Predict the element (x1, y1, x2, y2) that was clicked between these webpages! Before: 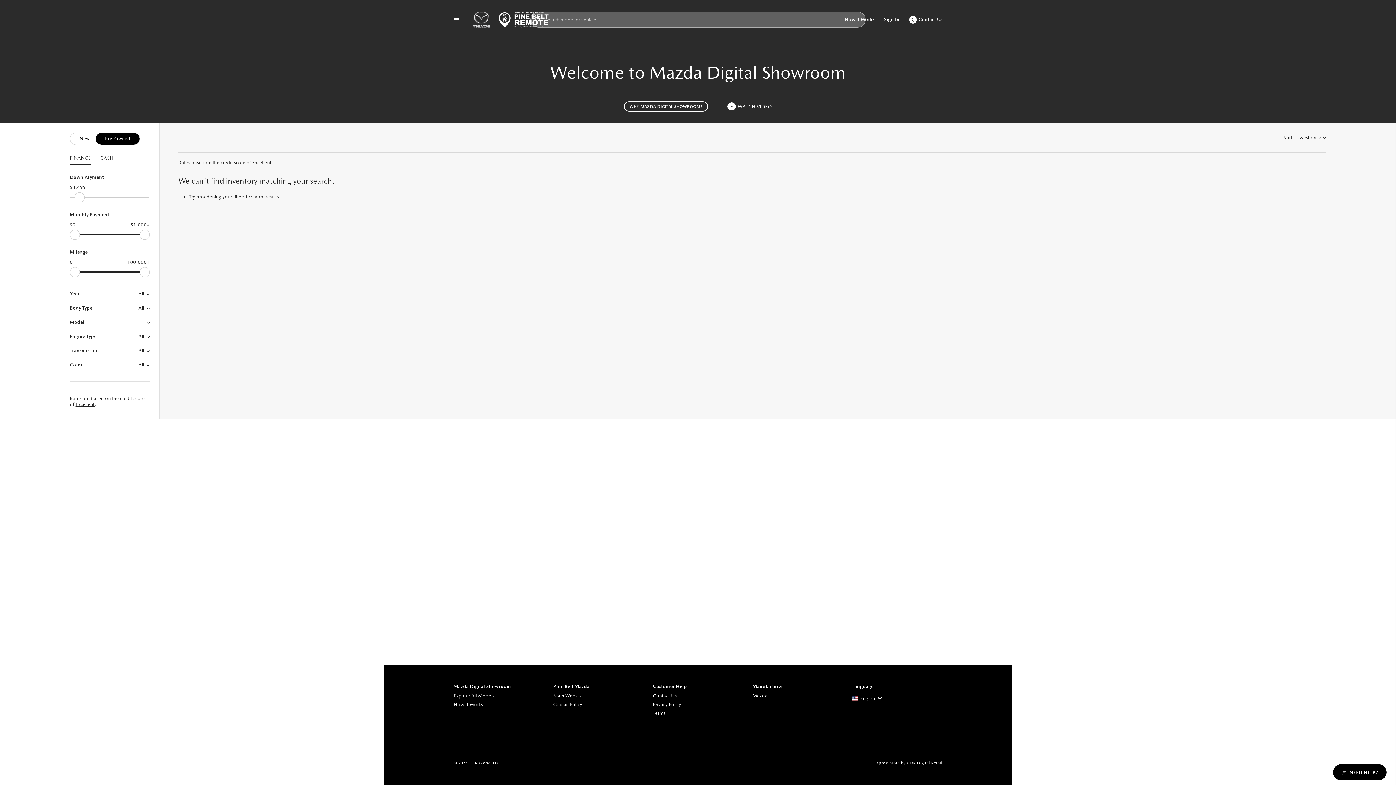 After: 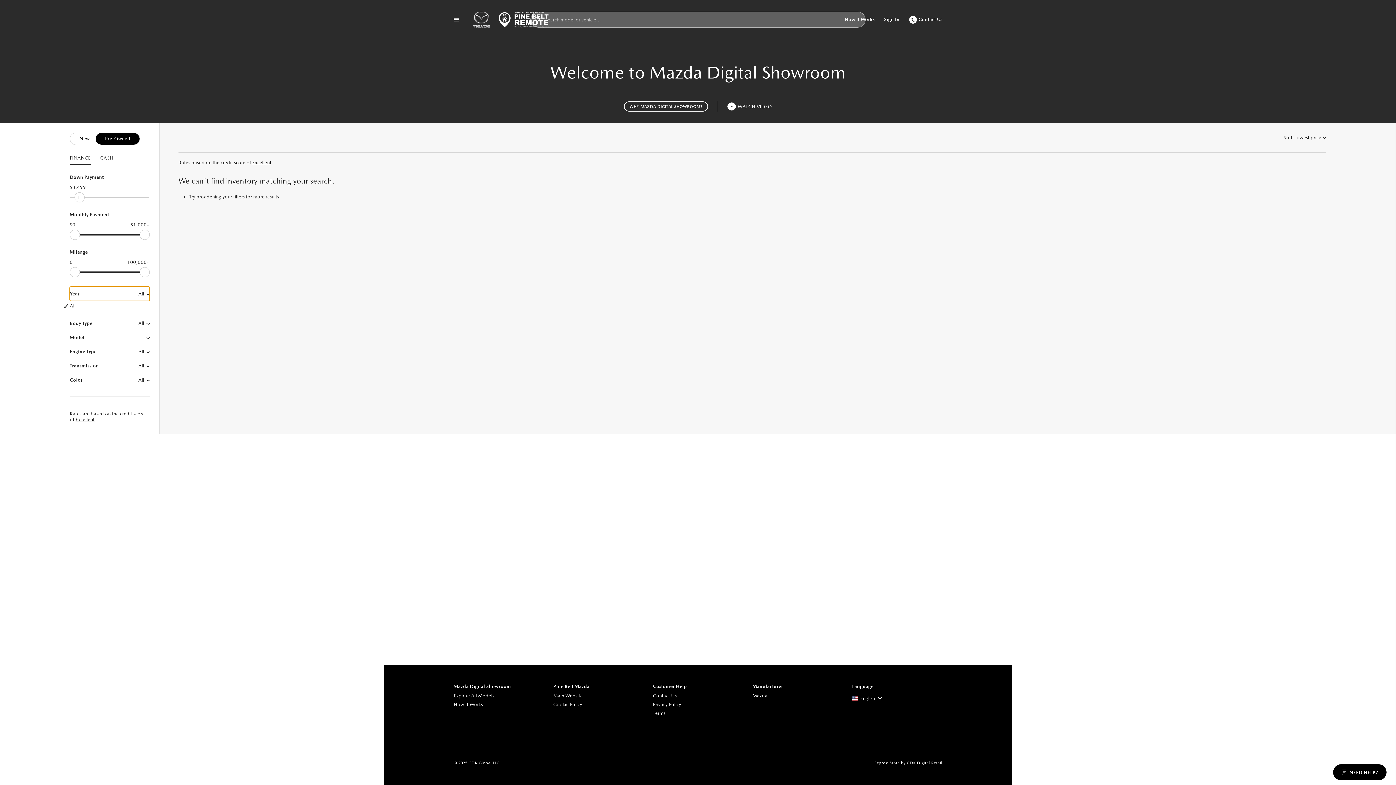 Action: label: Year
All bbox: (69, 286, 149, 300)